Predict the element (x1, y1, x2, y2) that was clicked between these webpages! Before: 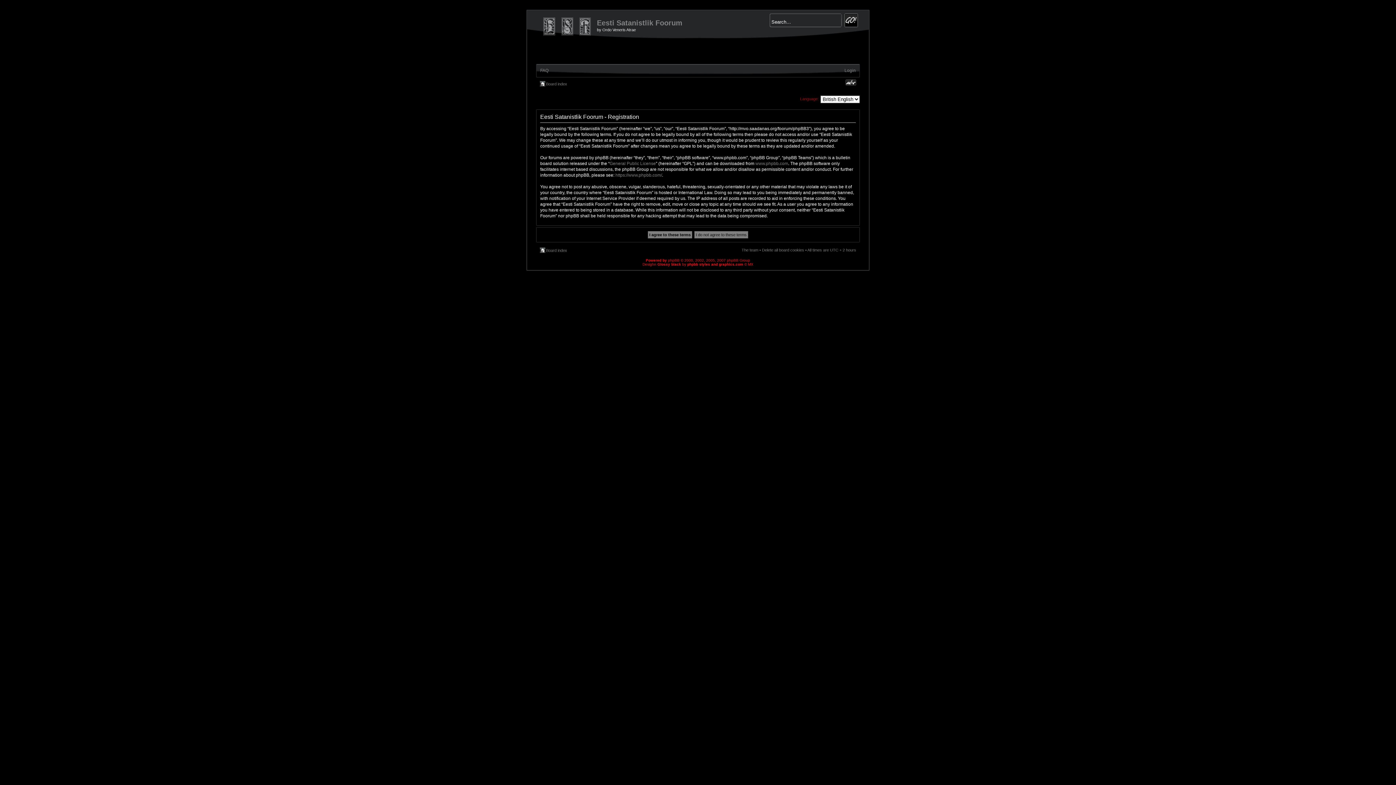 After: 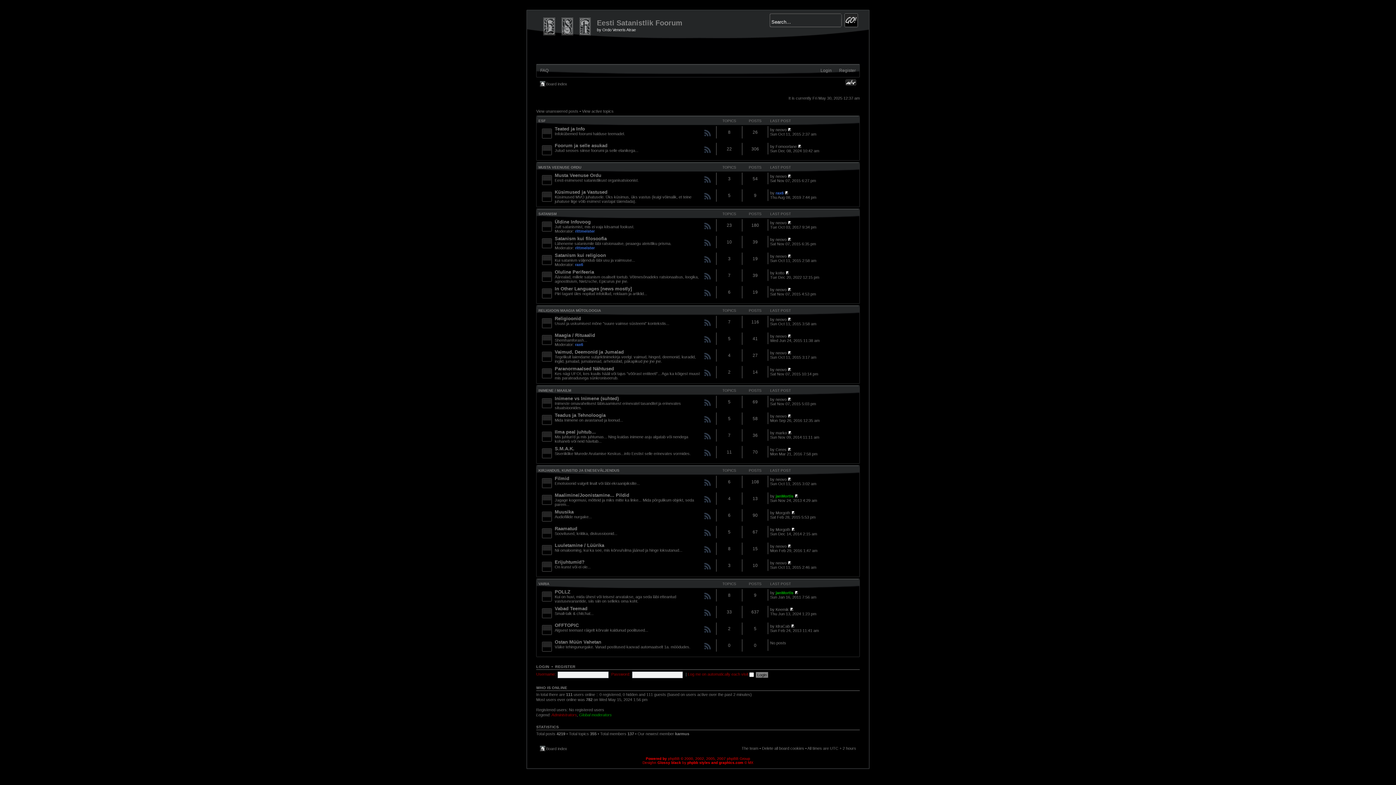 Action: bbox: (538, 13, 597, 36)